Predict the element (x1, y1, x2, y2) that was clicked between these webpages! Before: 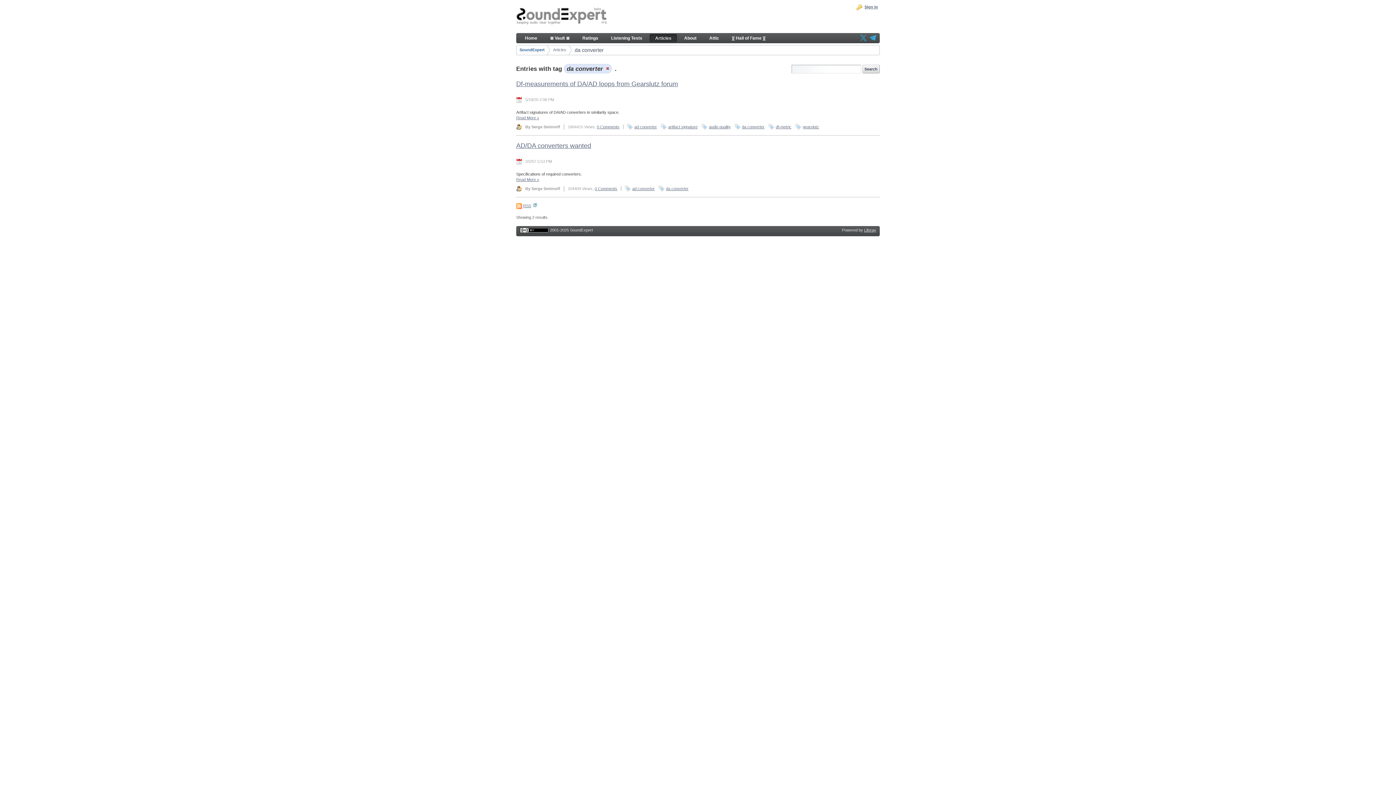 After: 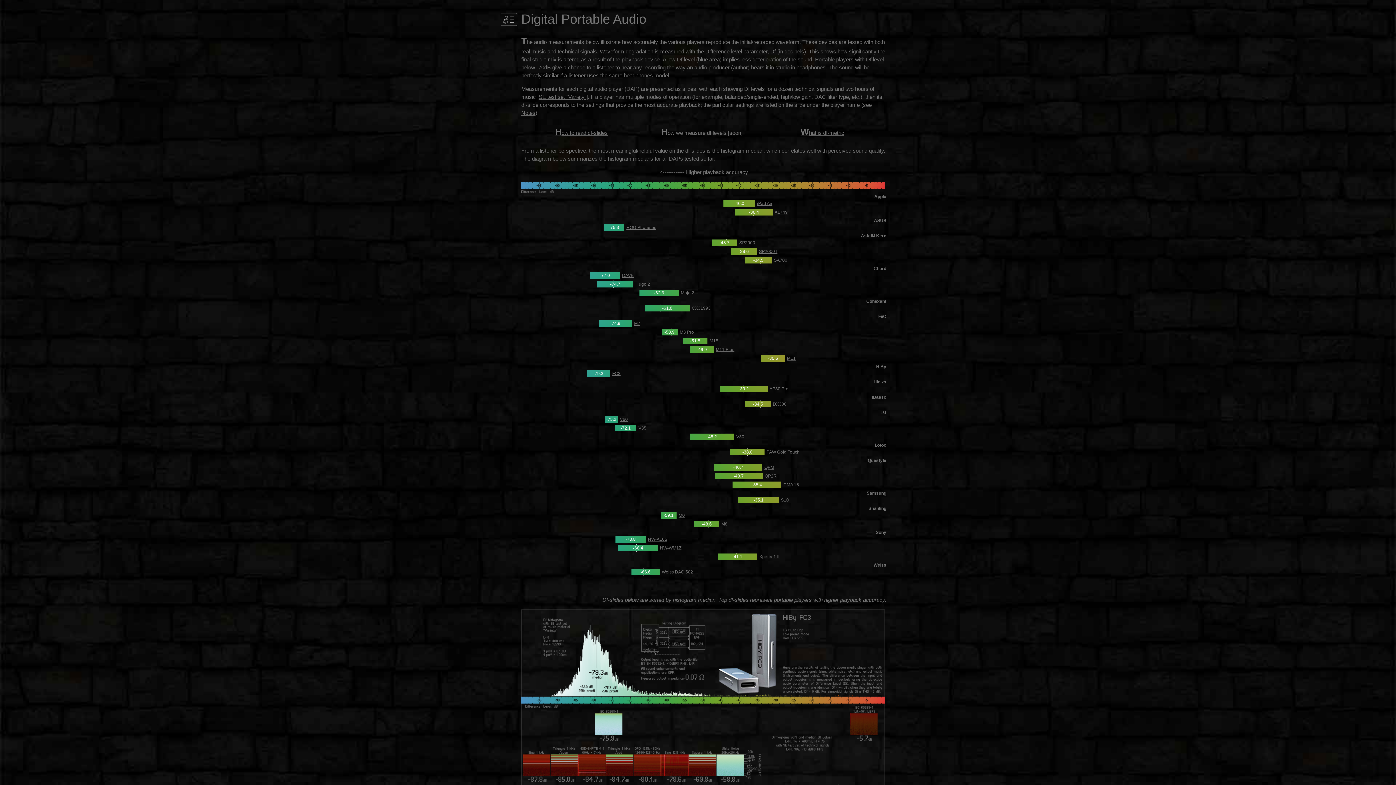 Action: label: ≣ Vault ≣ bbox: (544, 34, 575, 42)